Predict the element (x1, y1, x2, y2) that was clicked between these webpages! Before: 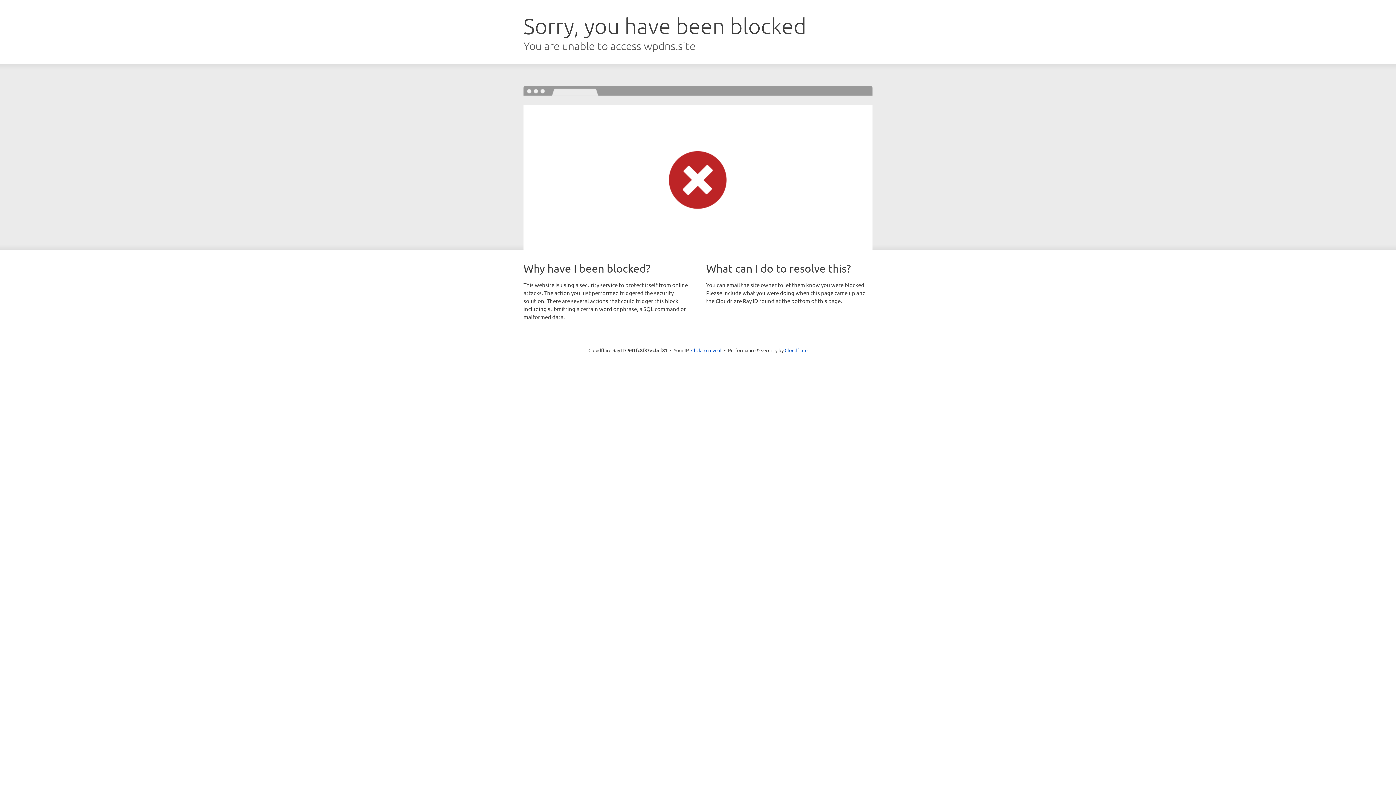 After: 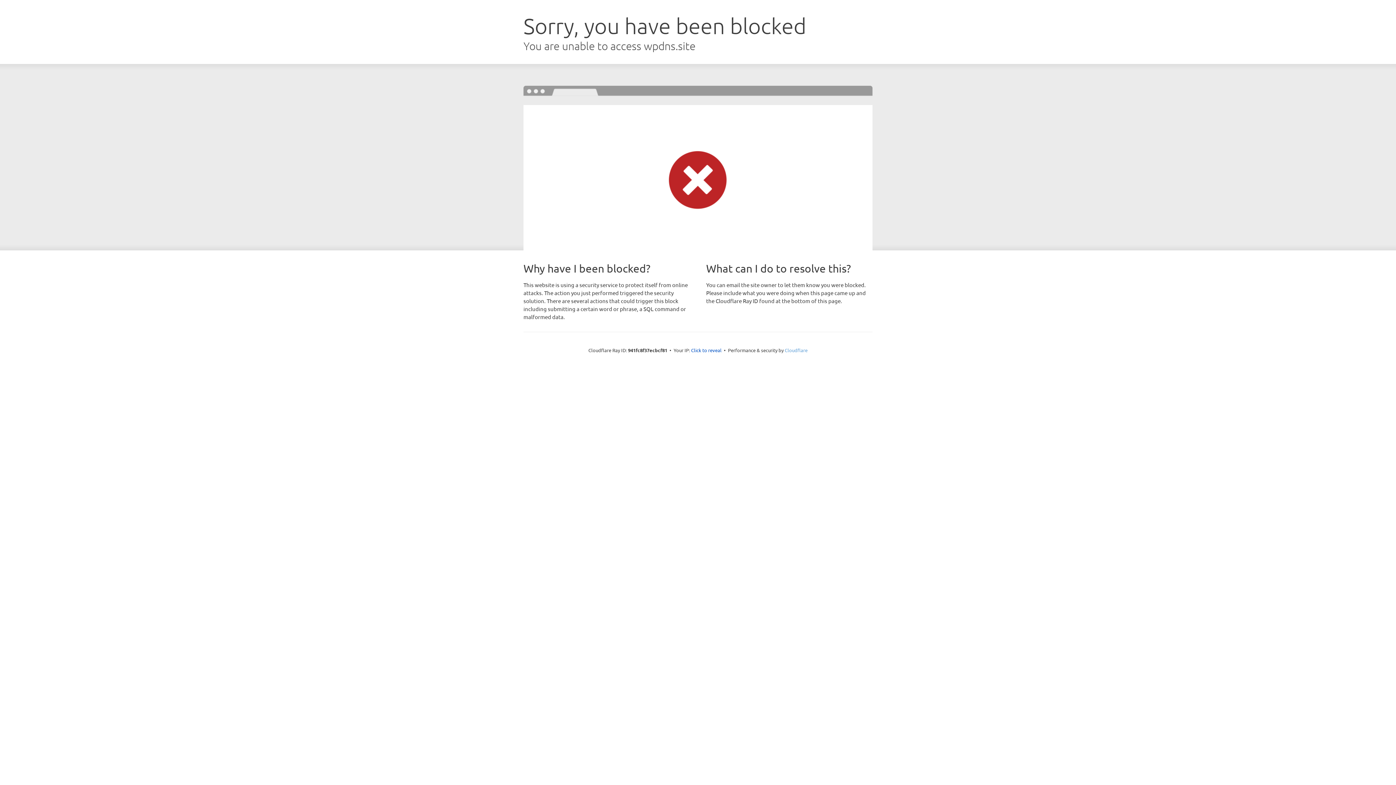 Action: bbox: (784, 347, 807, 353) label: Cloudflare